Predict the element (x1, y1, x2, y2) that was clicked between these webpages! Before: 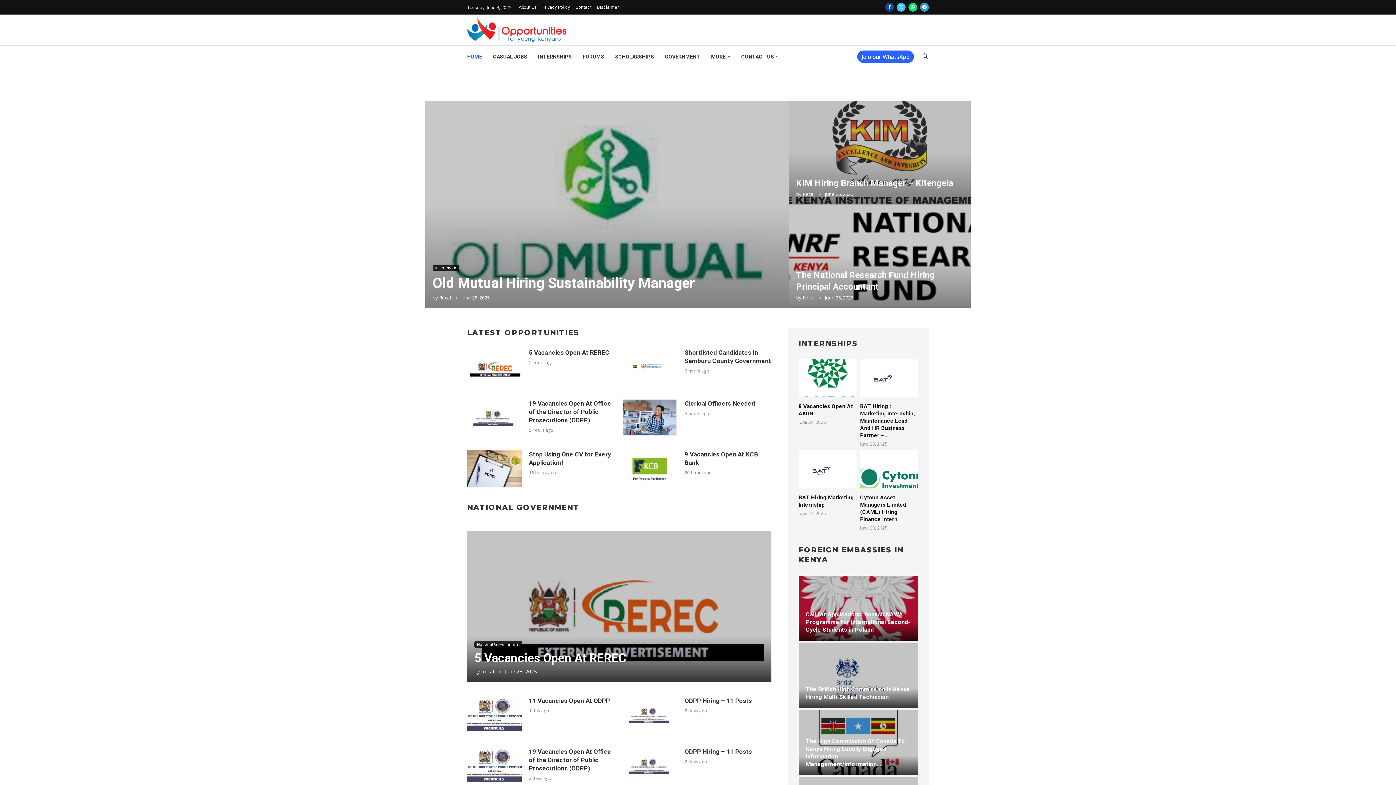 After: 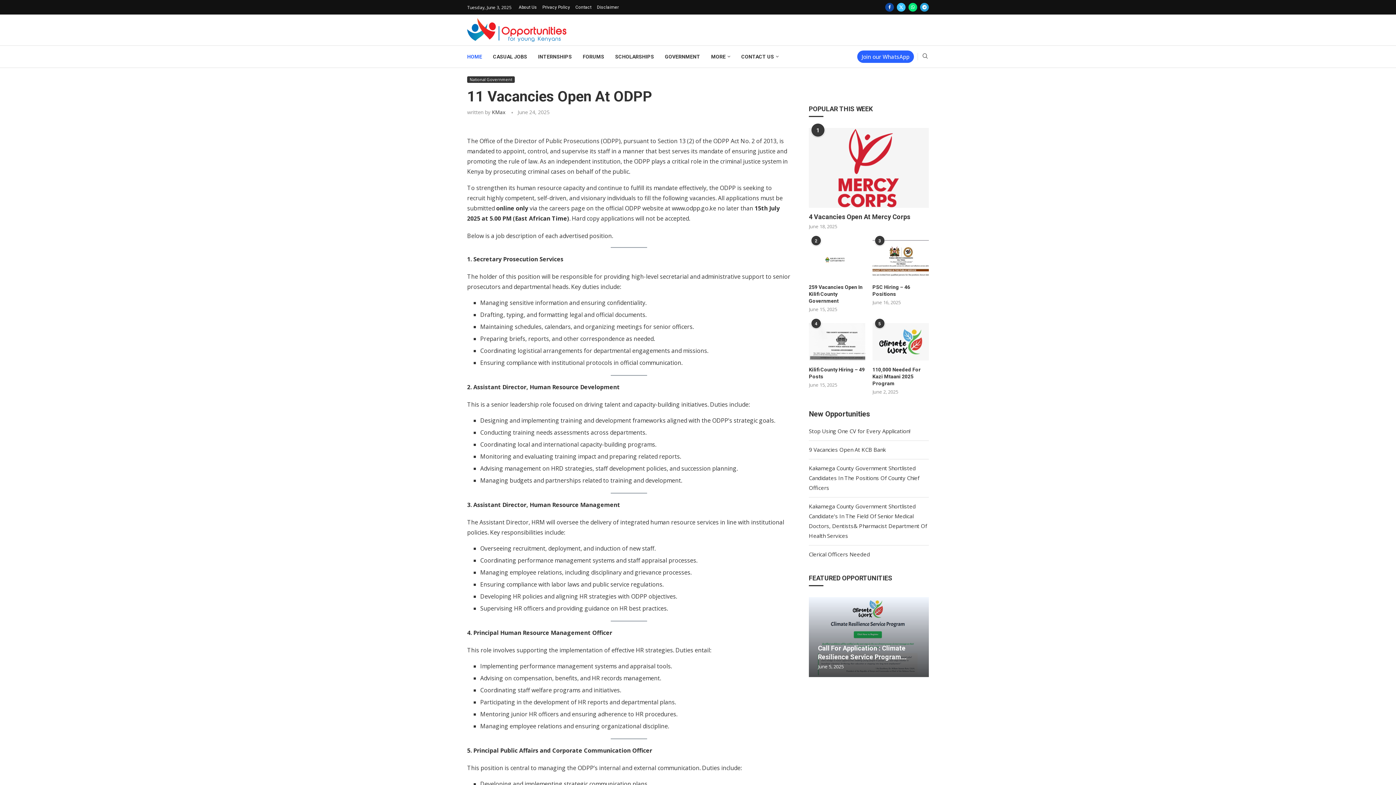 Action: bbox: (529, 697, 610, 704) label: 11 Vacancies Open At ODPP